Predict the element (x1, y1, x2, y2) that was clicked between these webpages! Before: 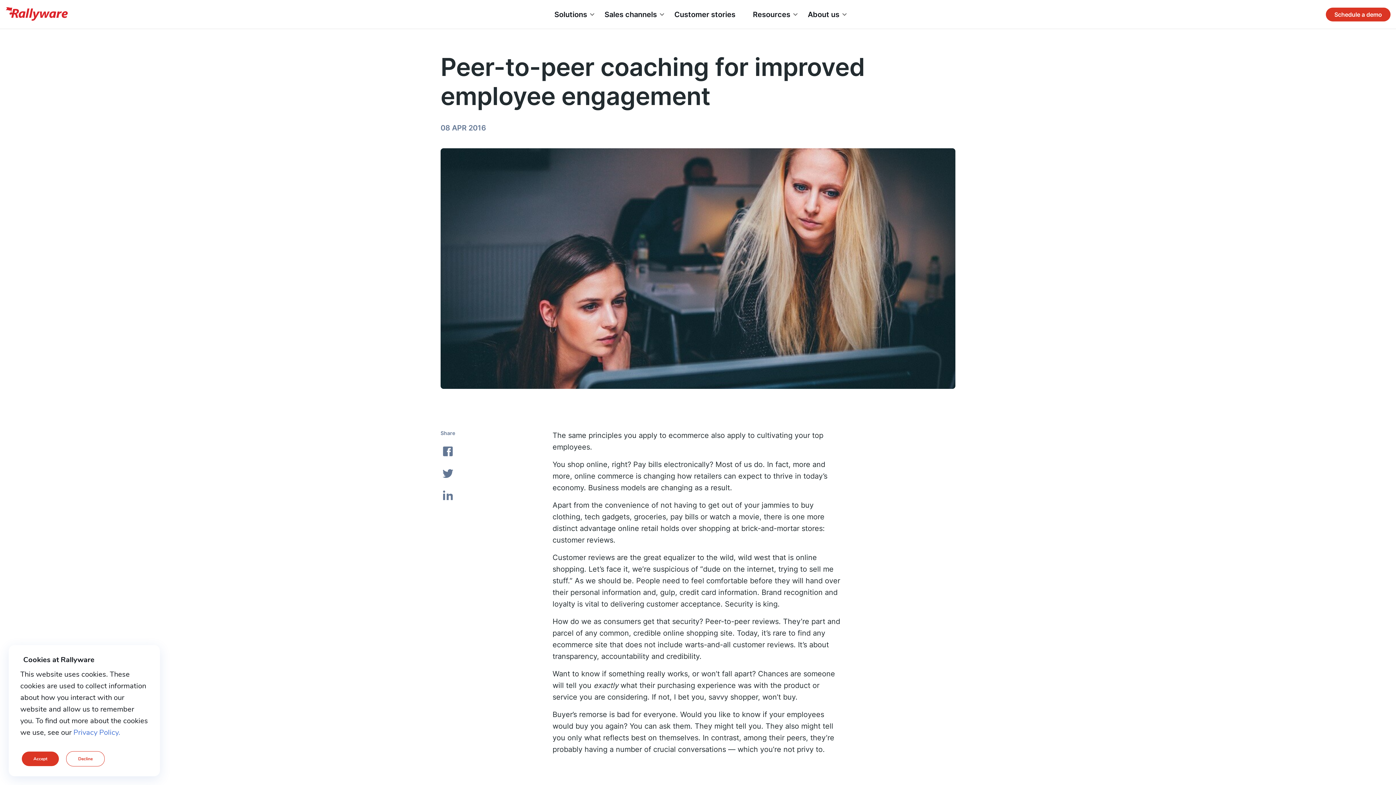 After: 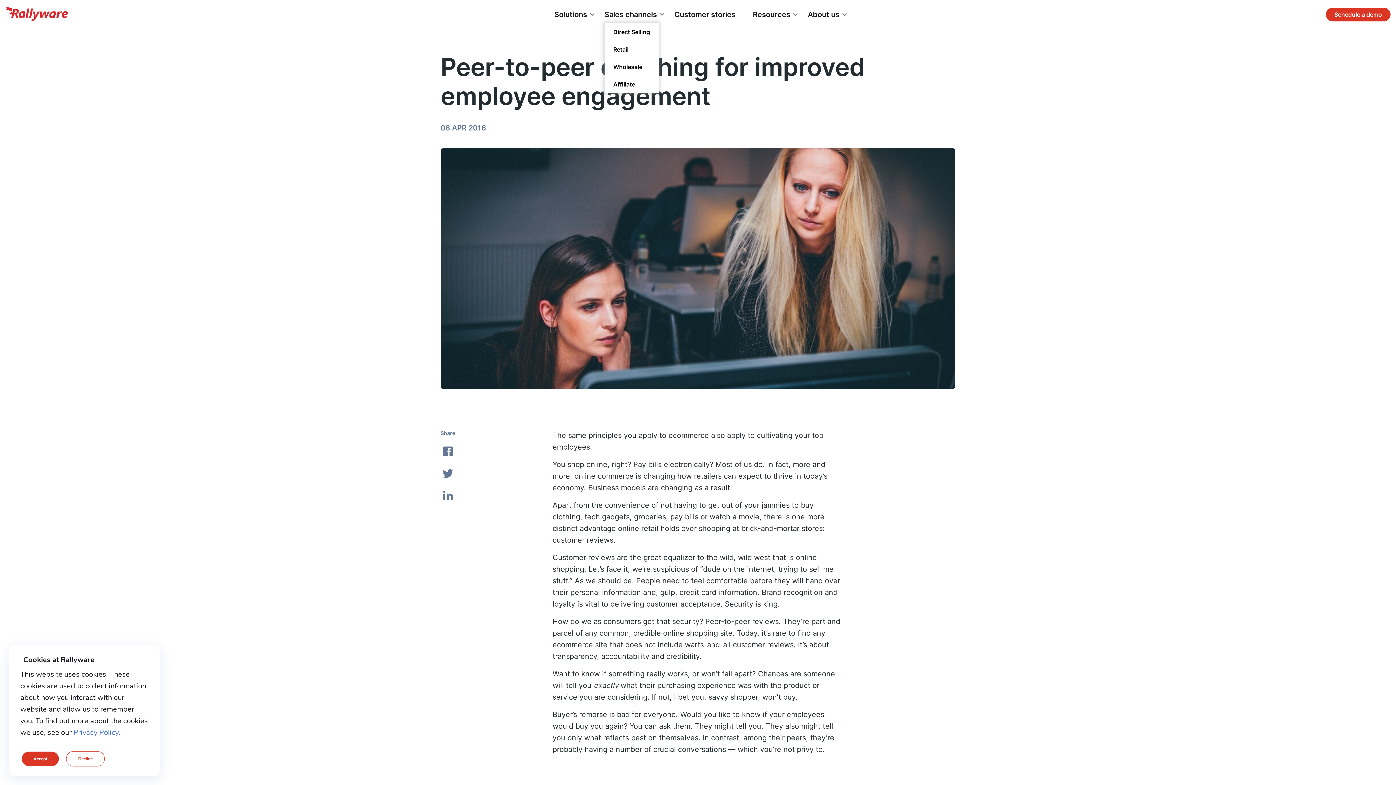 Action: bbox: (604, 5, 657, 23) label: Sales channels